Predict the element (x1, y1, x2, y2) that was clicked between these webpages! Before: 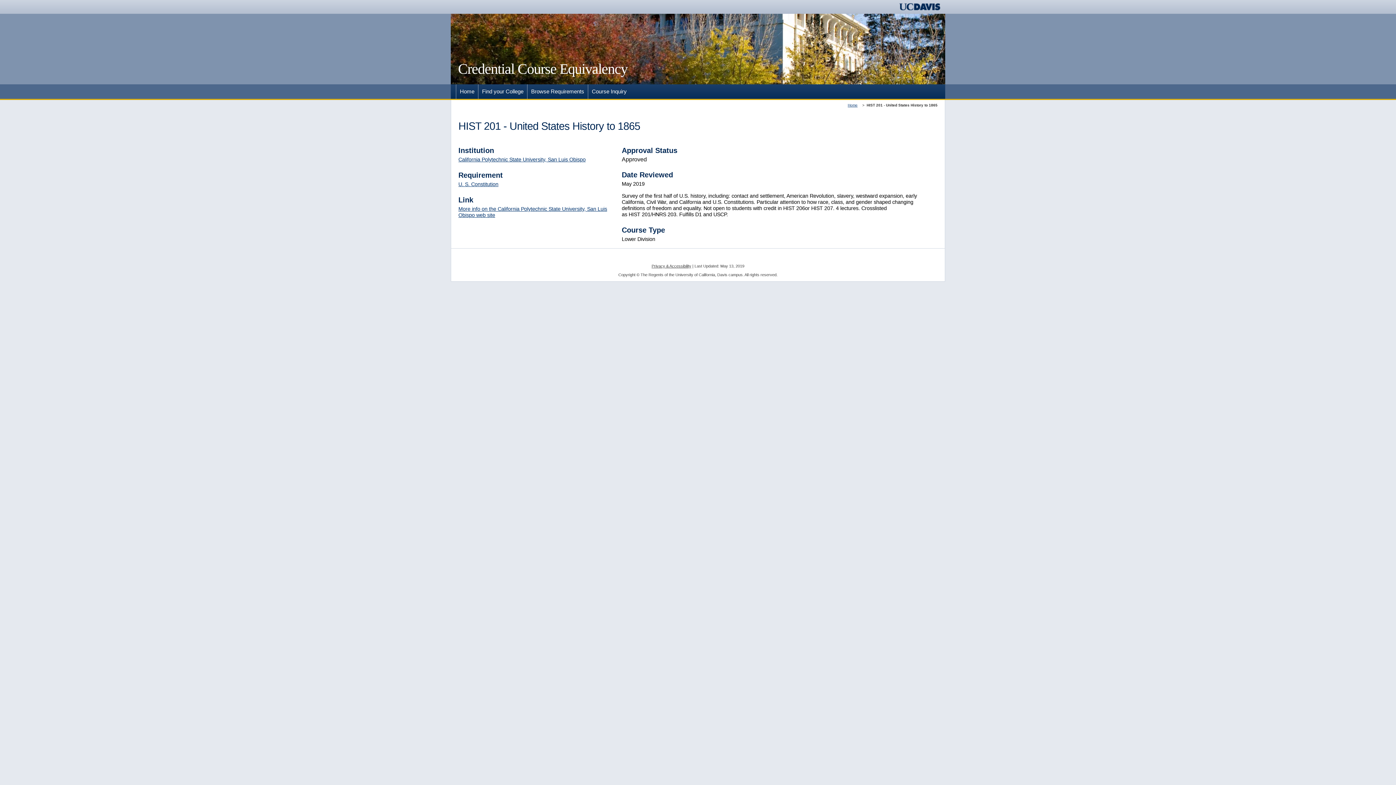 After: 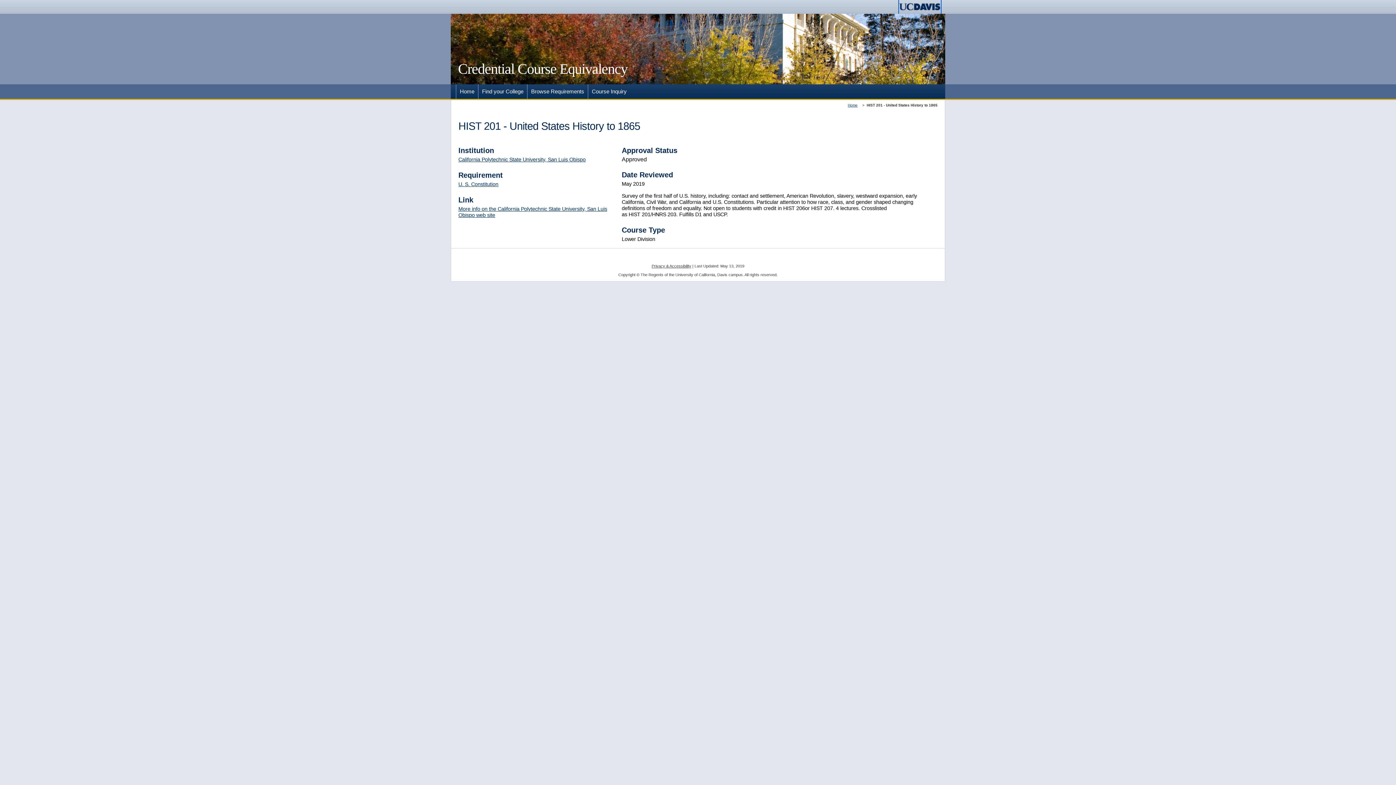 Action: bbox: (899, 0, 941, 5)